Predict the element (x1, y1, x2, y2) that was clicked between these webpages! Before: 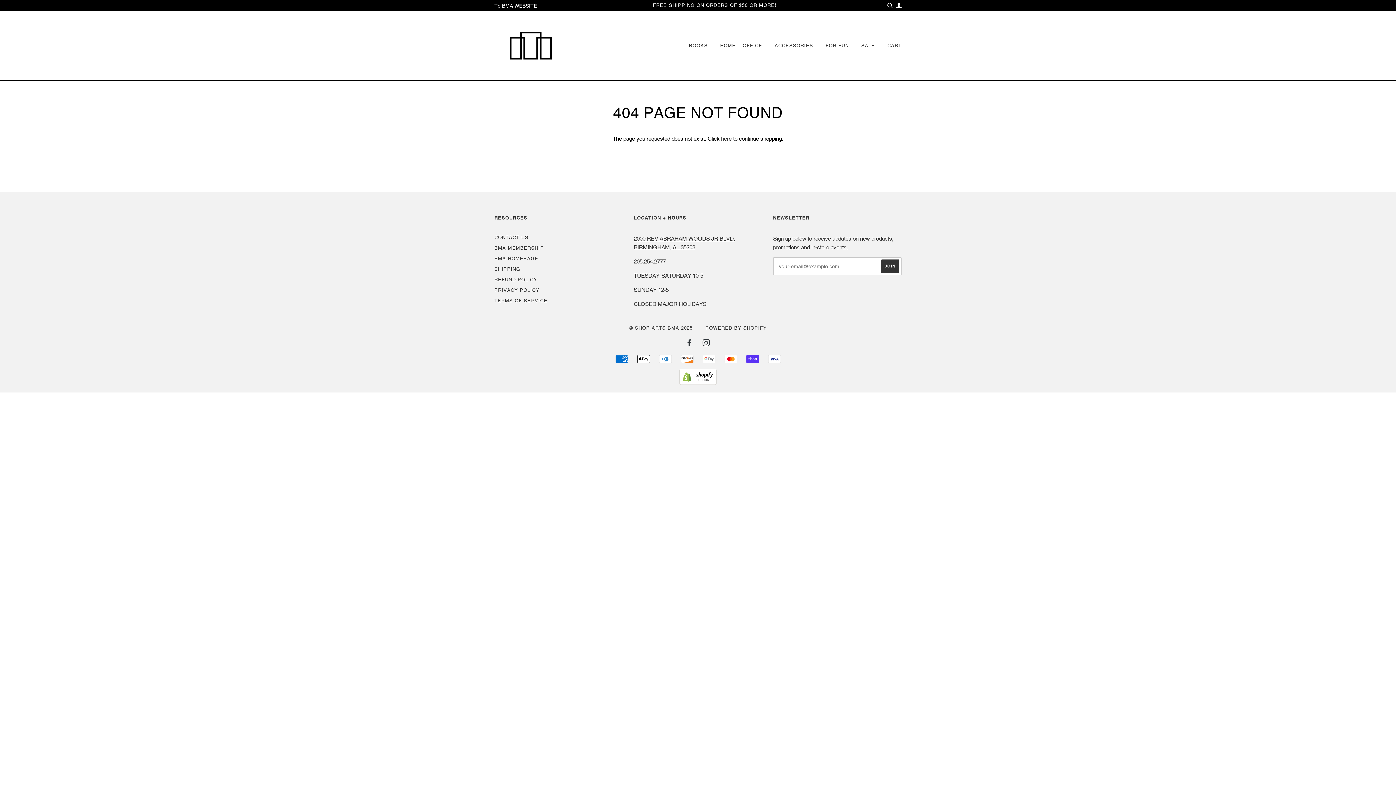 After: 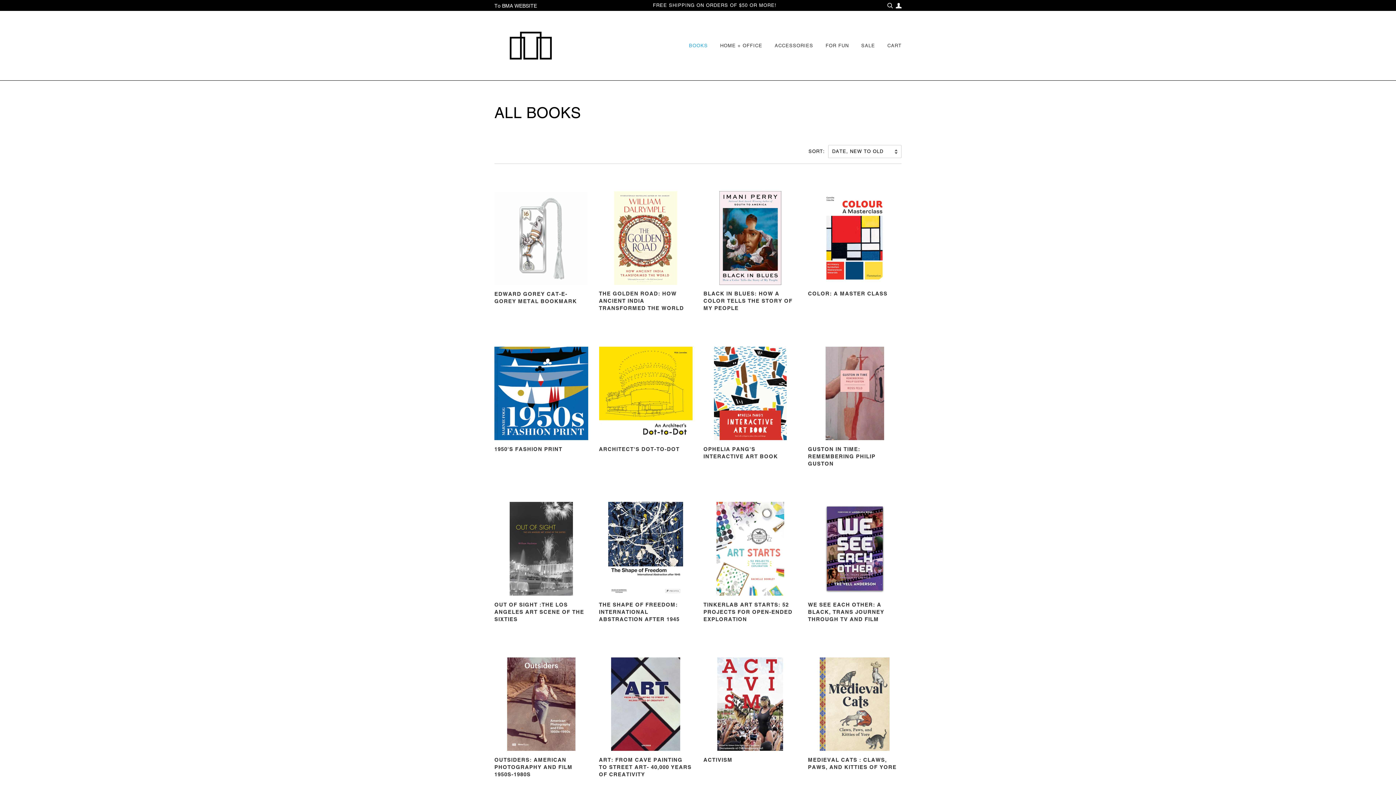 Action: label: BOOKS bbox: (685, 34, 708, 56)